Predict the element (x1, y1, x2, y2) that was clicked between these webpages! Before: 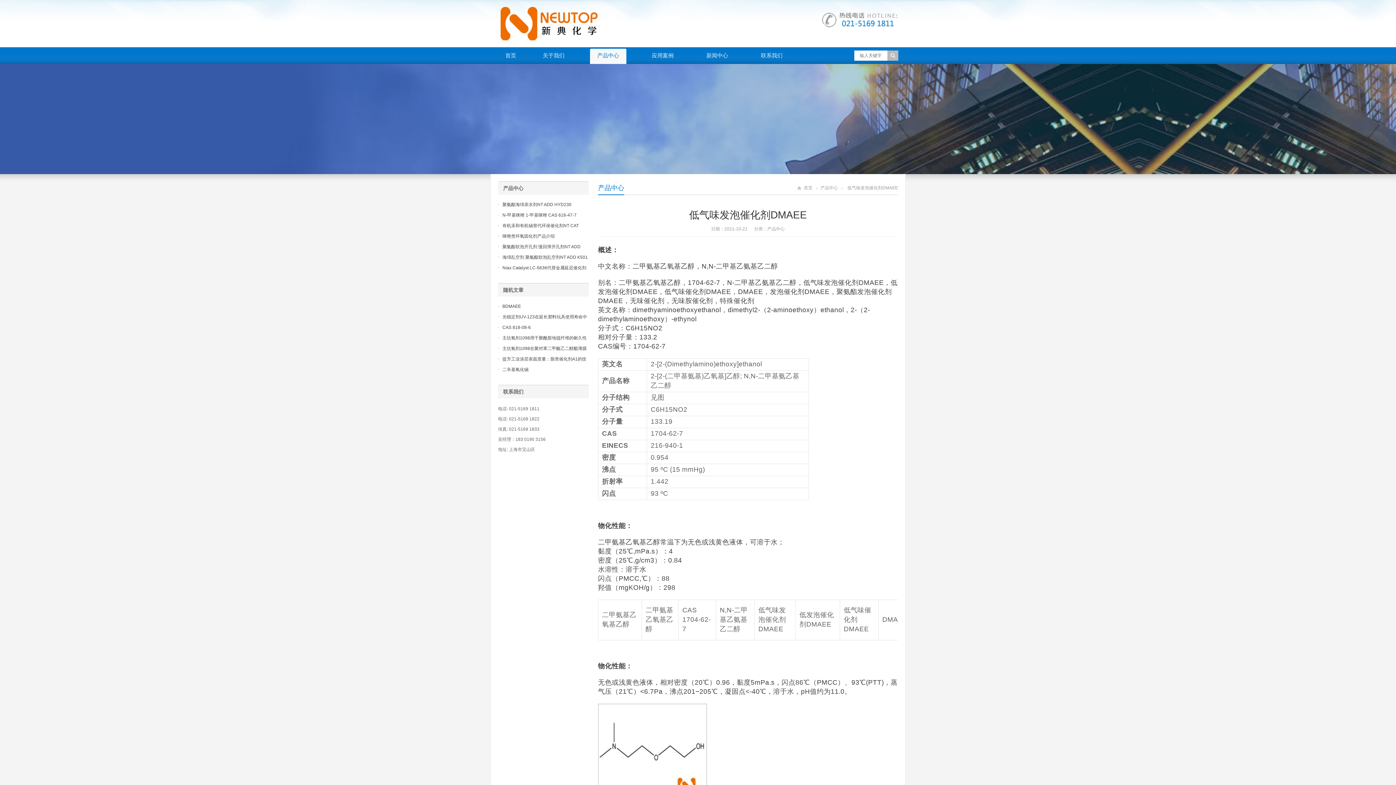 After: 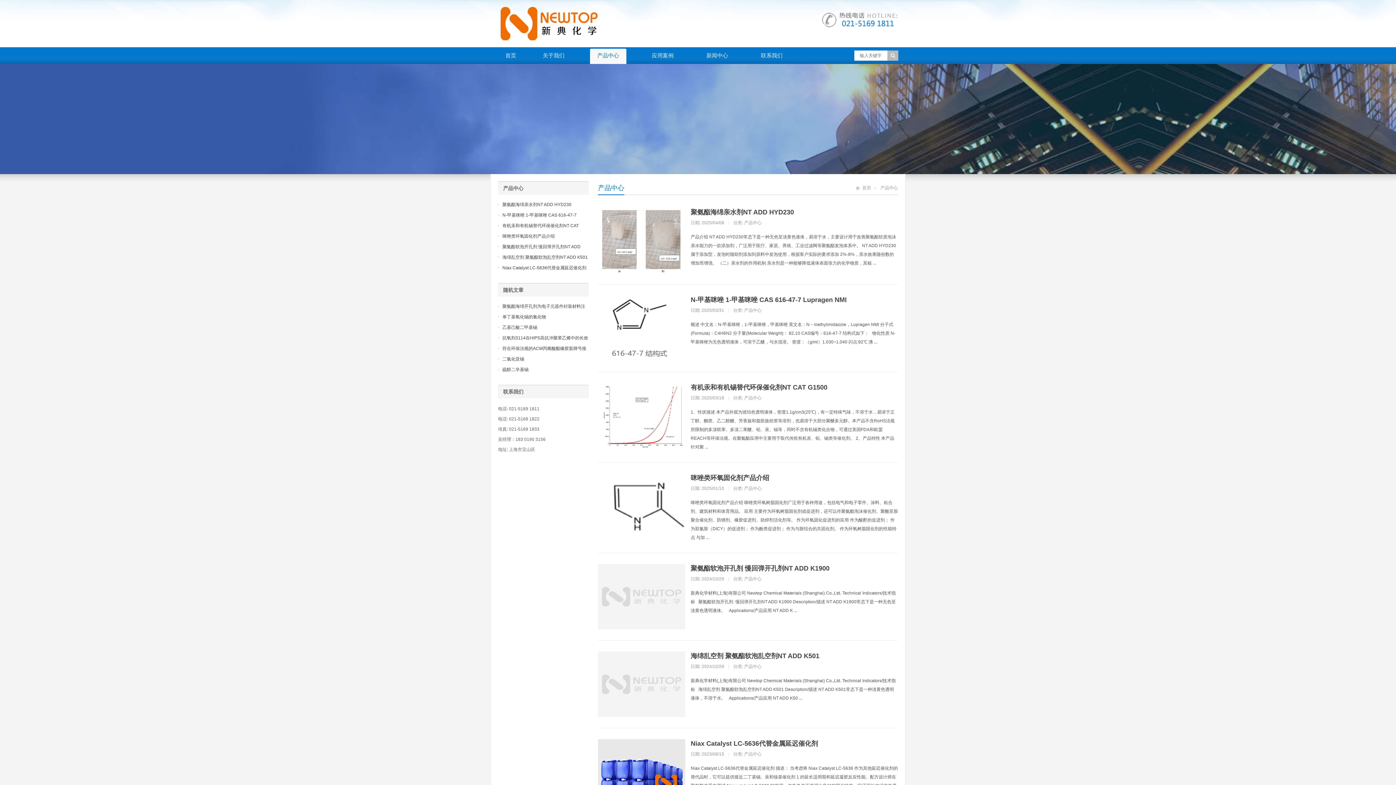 Action: bbox: (820, 185, 838, 190) label: 产品中心